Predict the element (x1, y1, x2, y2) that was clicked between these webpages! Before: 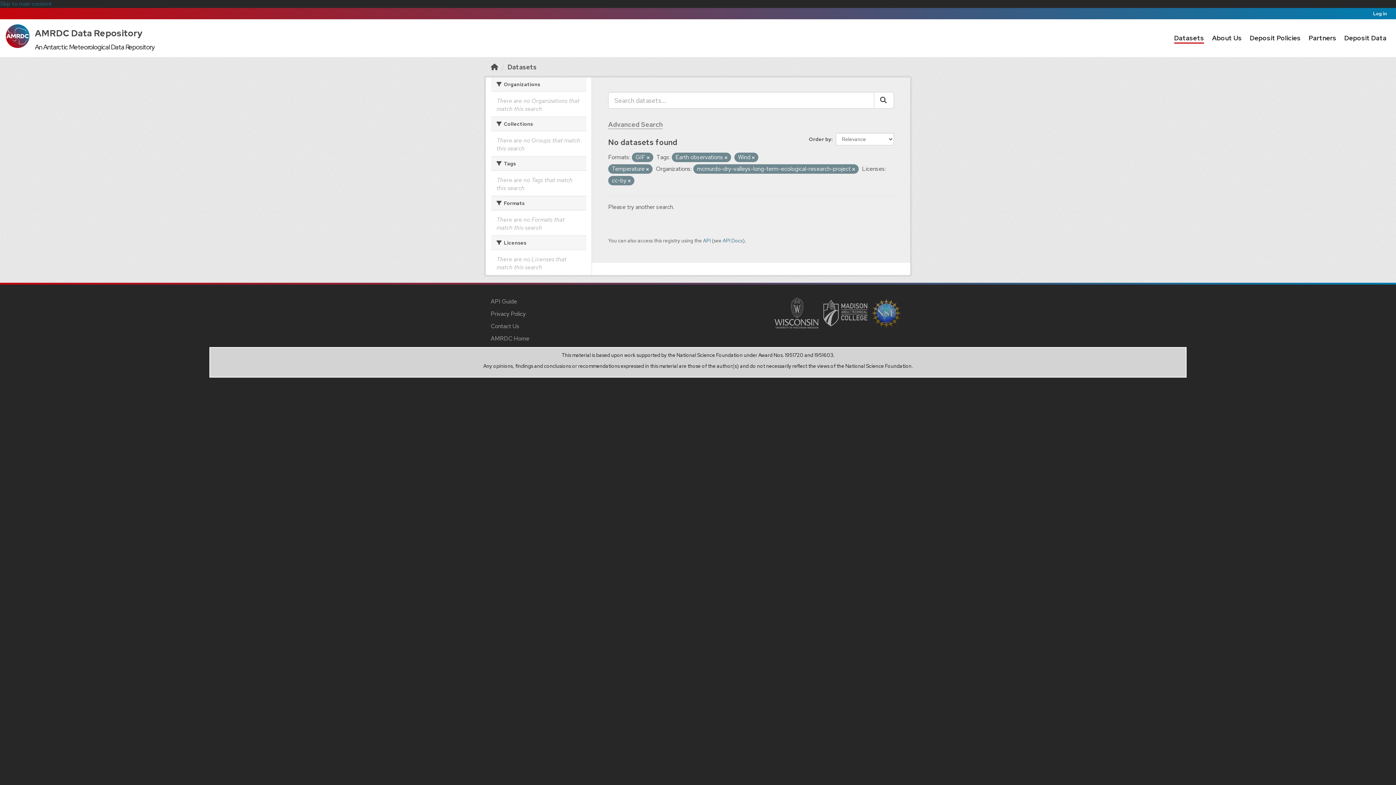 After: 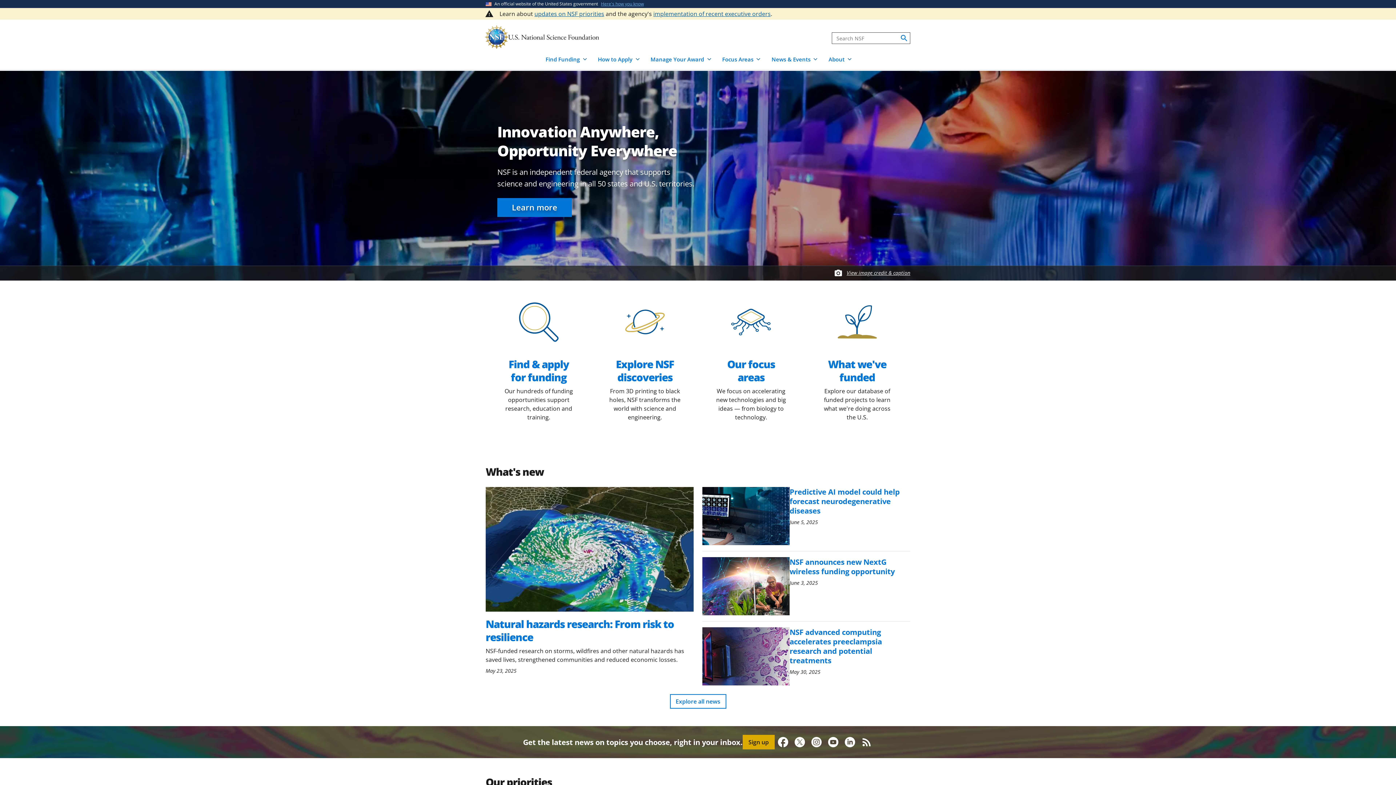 Action: bbox: (872, 308, 901, 316)